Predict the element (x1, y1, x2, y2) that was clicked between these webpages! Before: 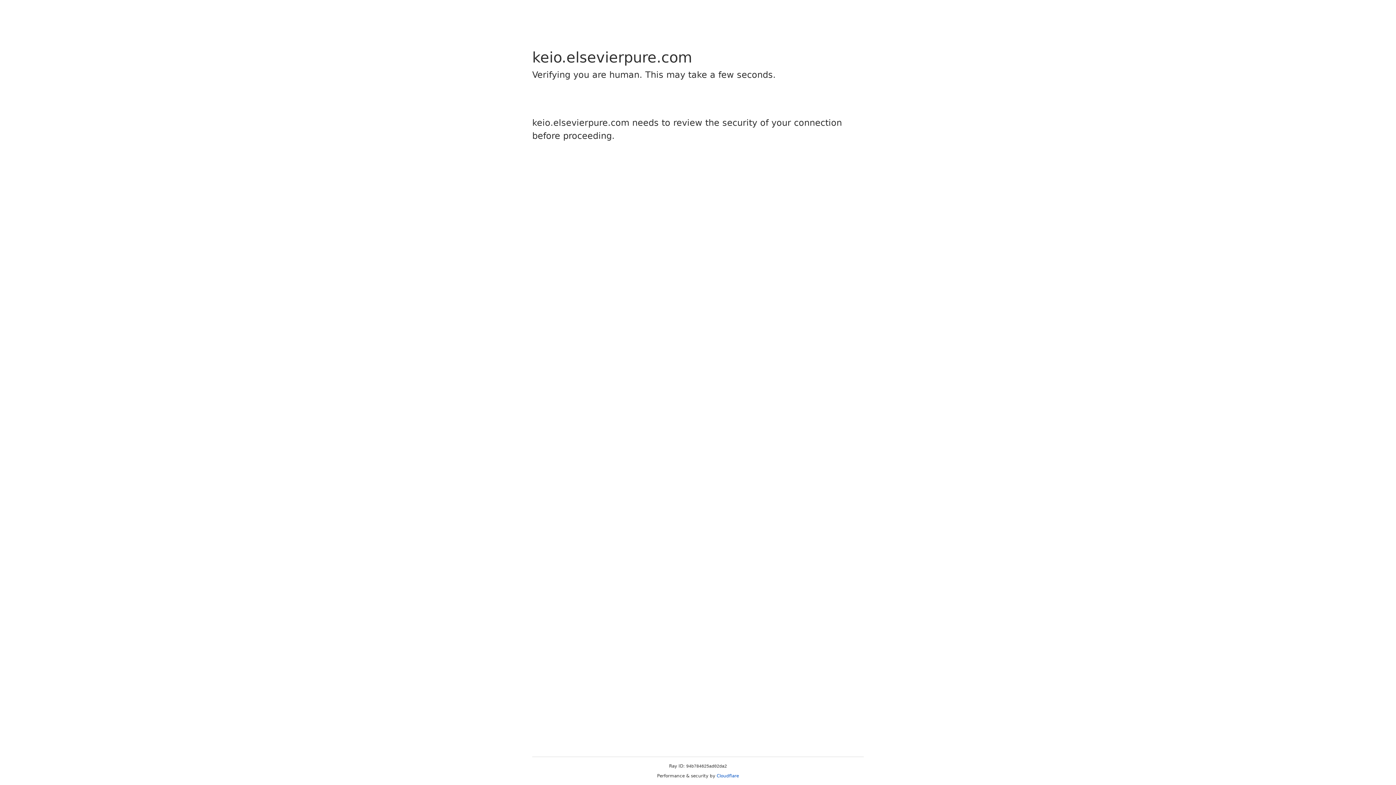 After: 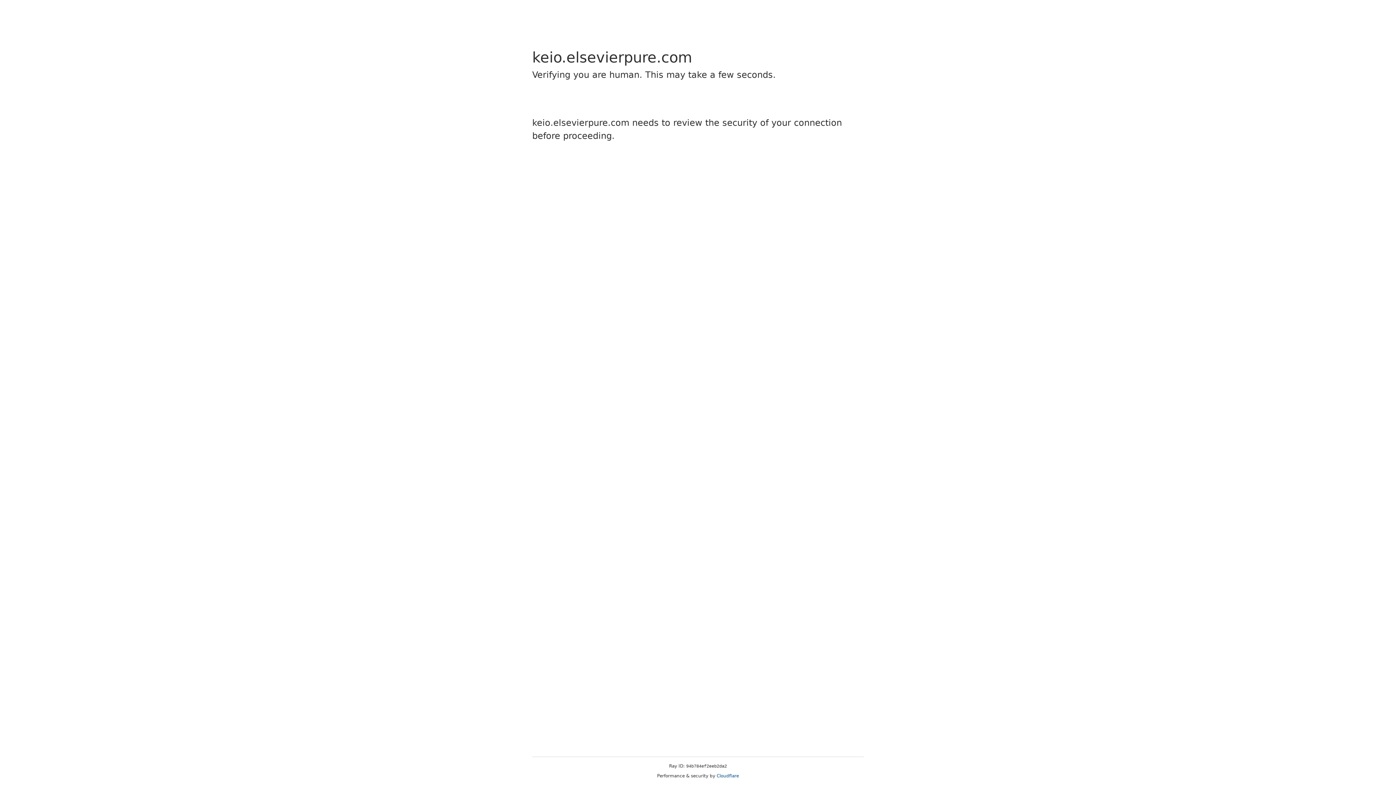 Action: label: Cloudflare bbox: (716, 773, 739, 778)